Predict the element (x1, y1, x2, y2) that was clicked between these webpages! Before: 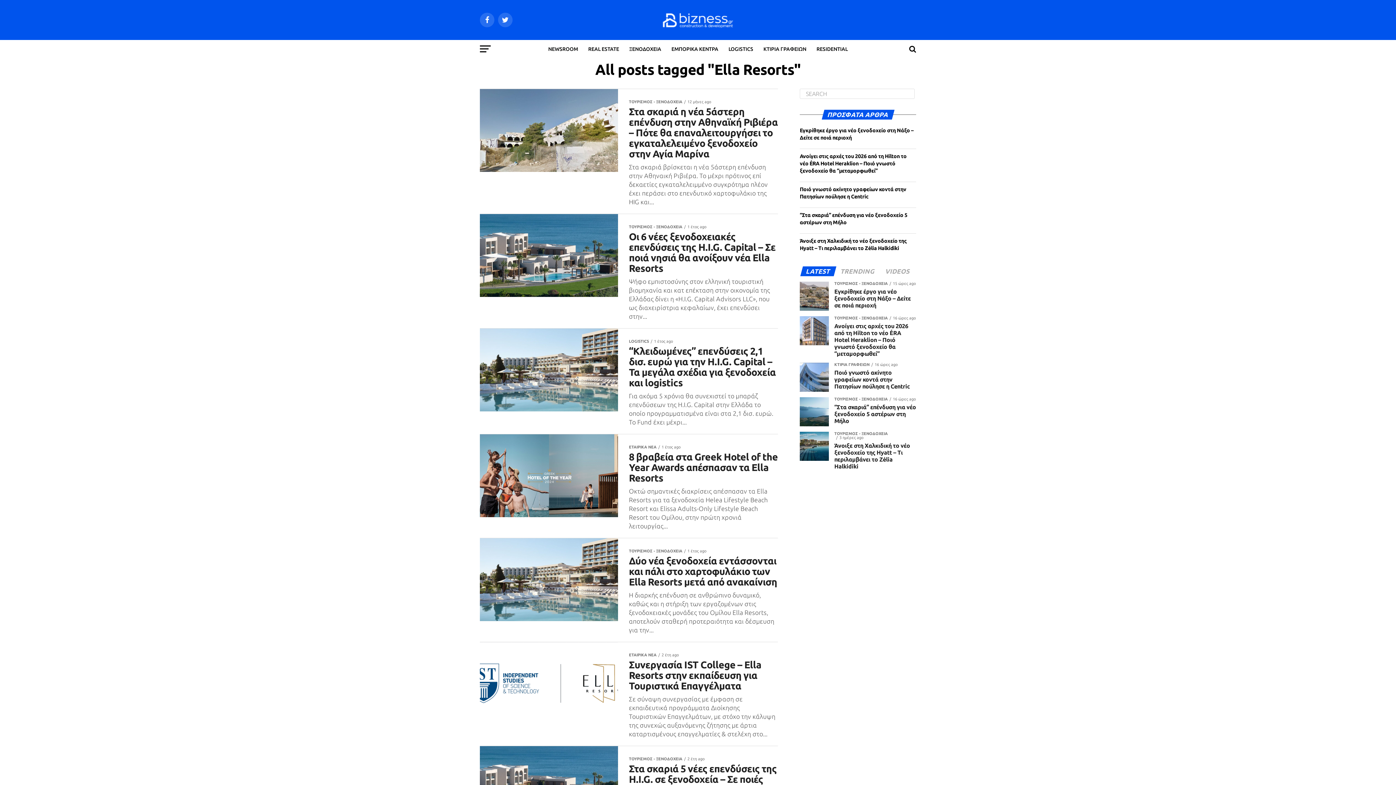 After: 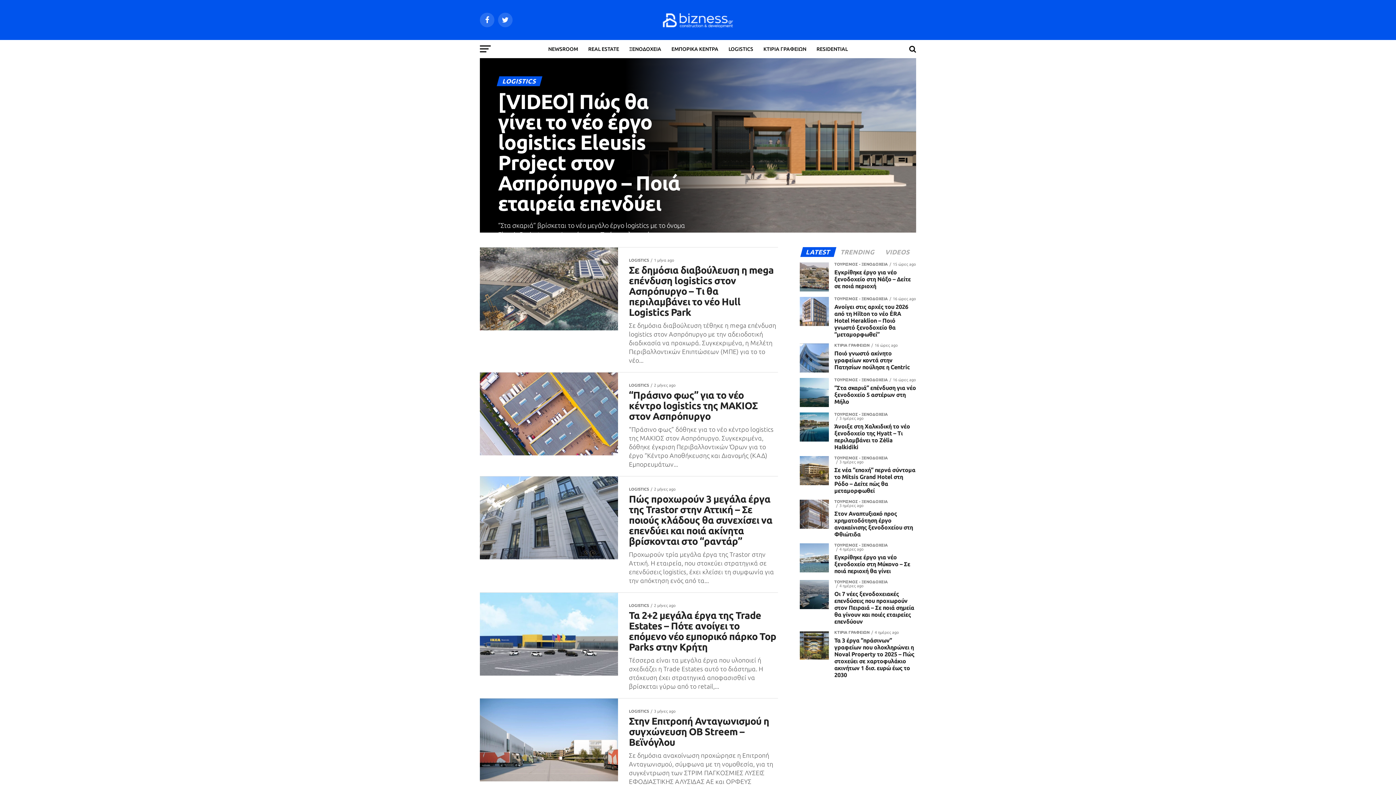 Action: bbox: (724, 40, 757, 58) label: LOGISTICS